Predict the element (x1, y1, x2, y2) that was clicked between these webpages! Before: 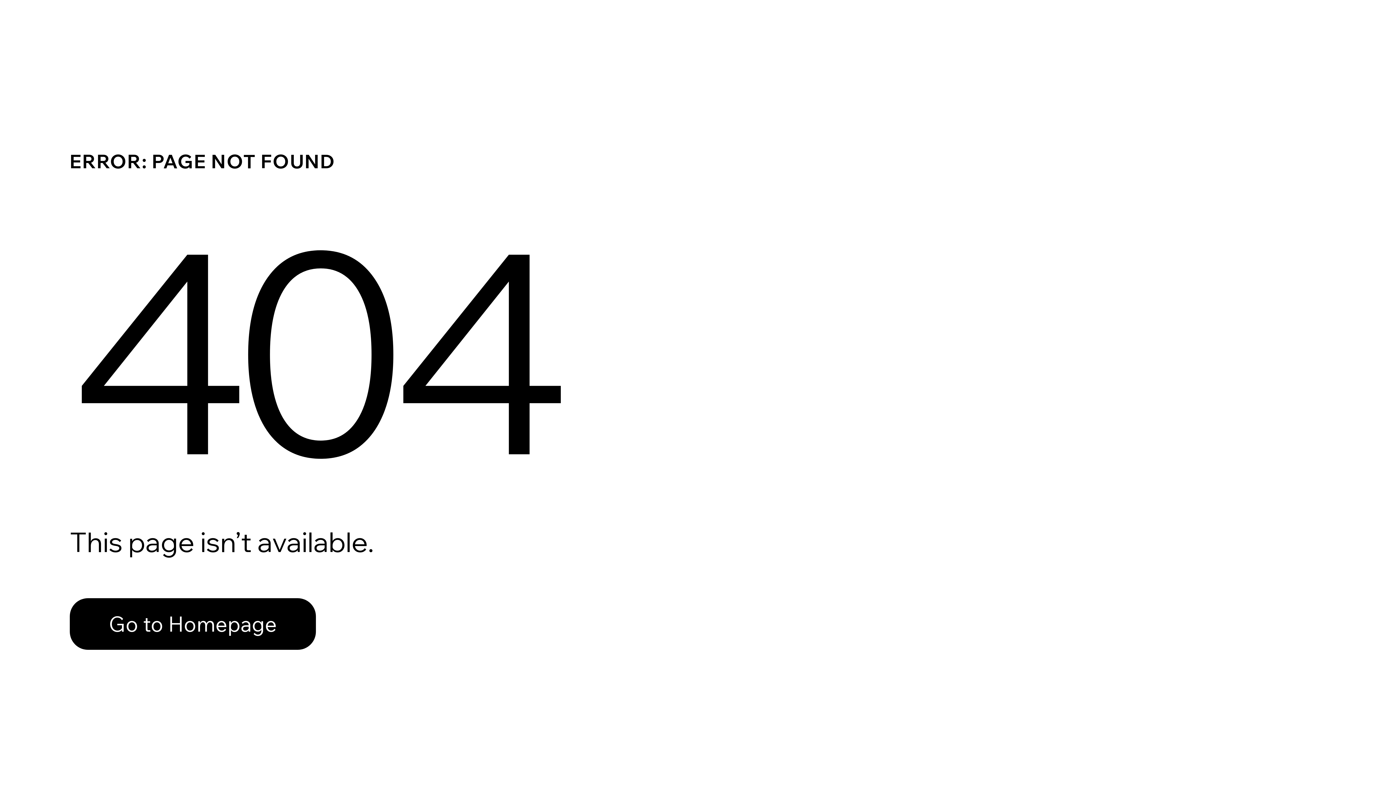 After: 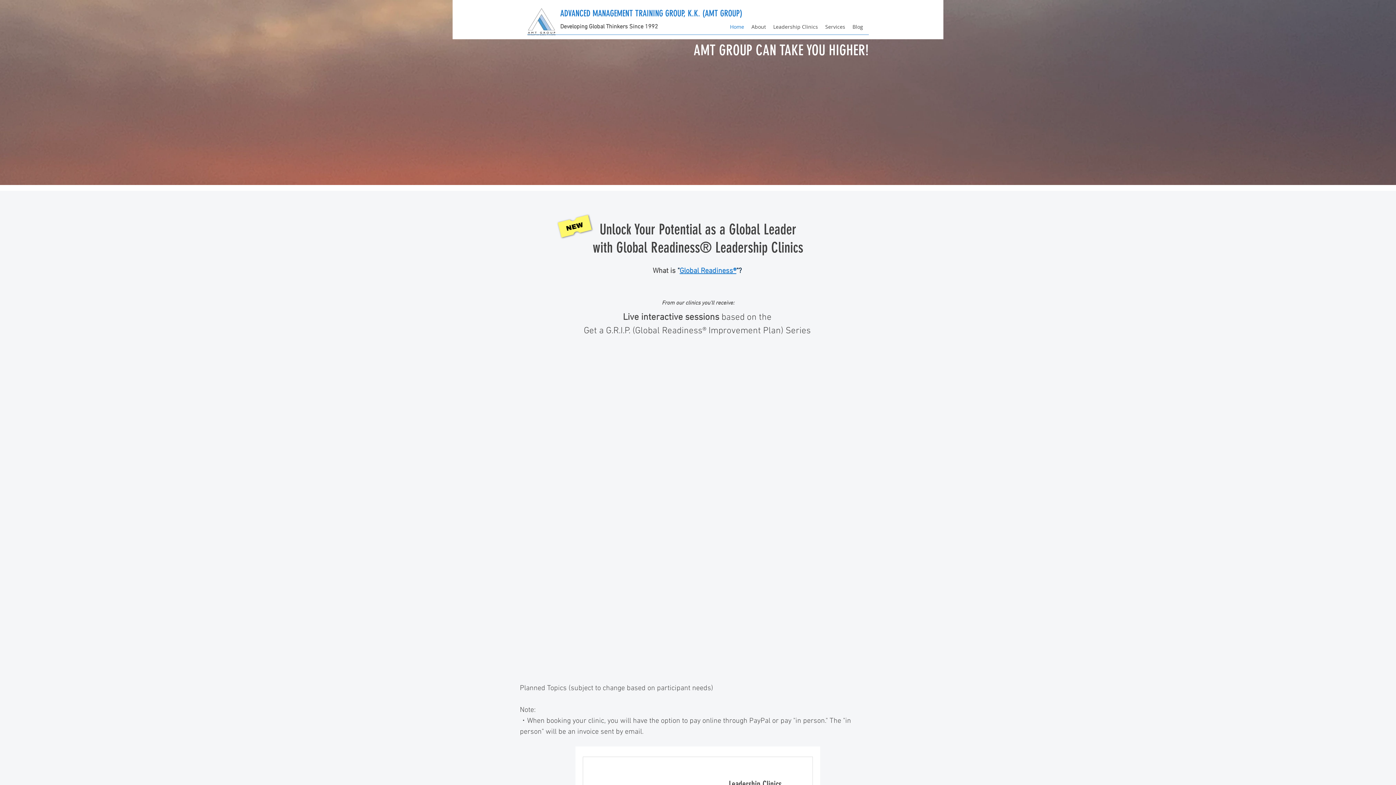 Action: bbox: (69, 598, 316, 650) label: Go to Homepage